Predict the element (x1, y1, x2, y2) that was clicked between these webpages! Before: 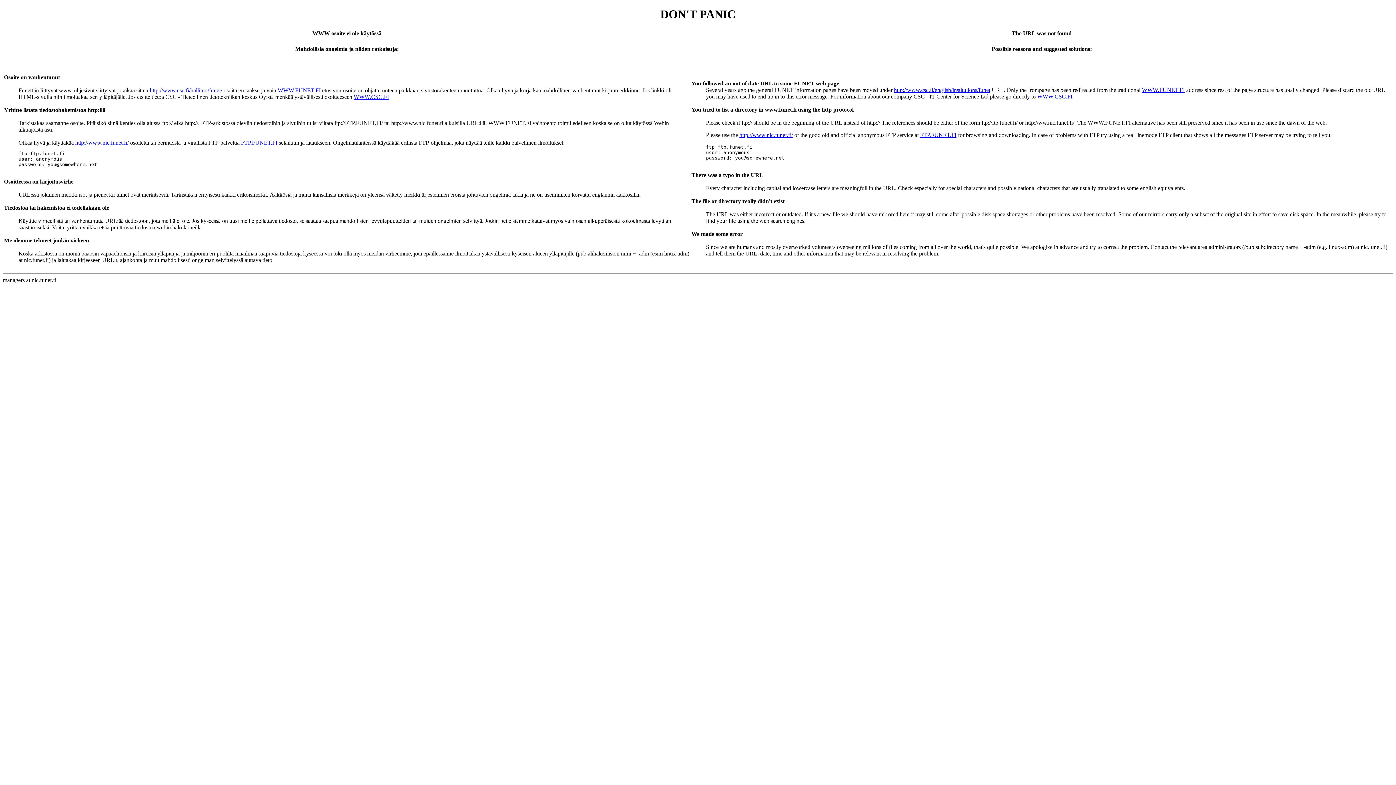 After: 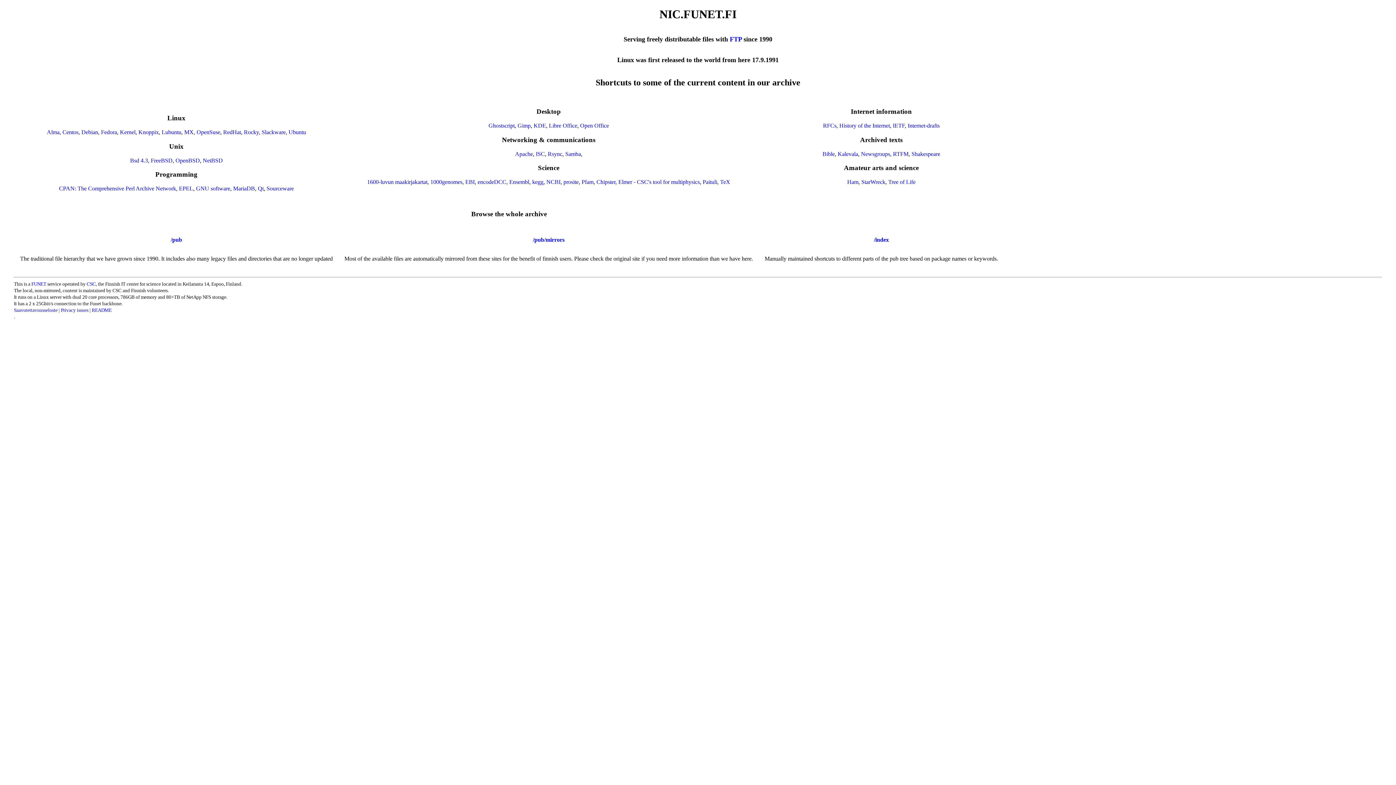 Action: label: http://www.nic.funet.fi/ bbox: (75, 139, 128, 145)